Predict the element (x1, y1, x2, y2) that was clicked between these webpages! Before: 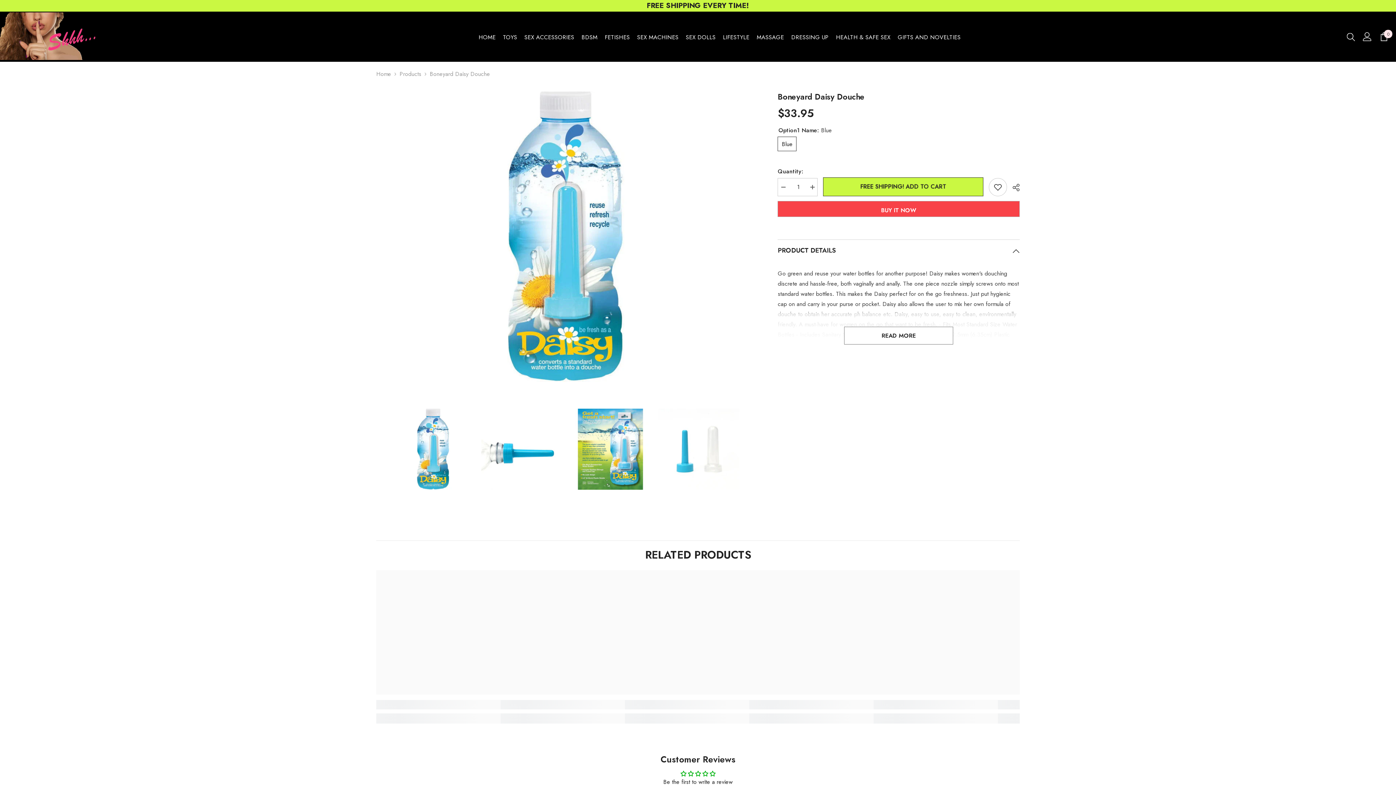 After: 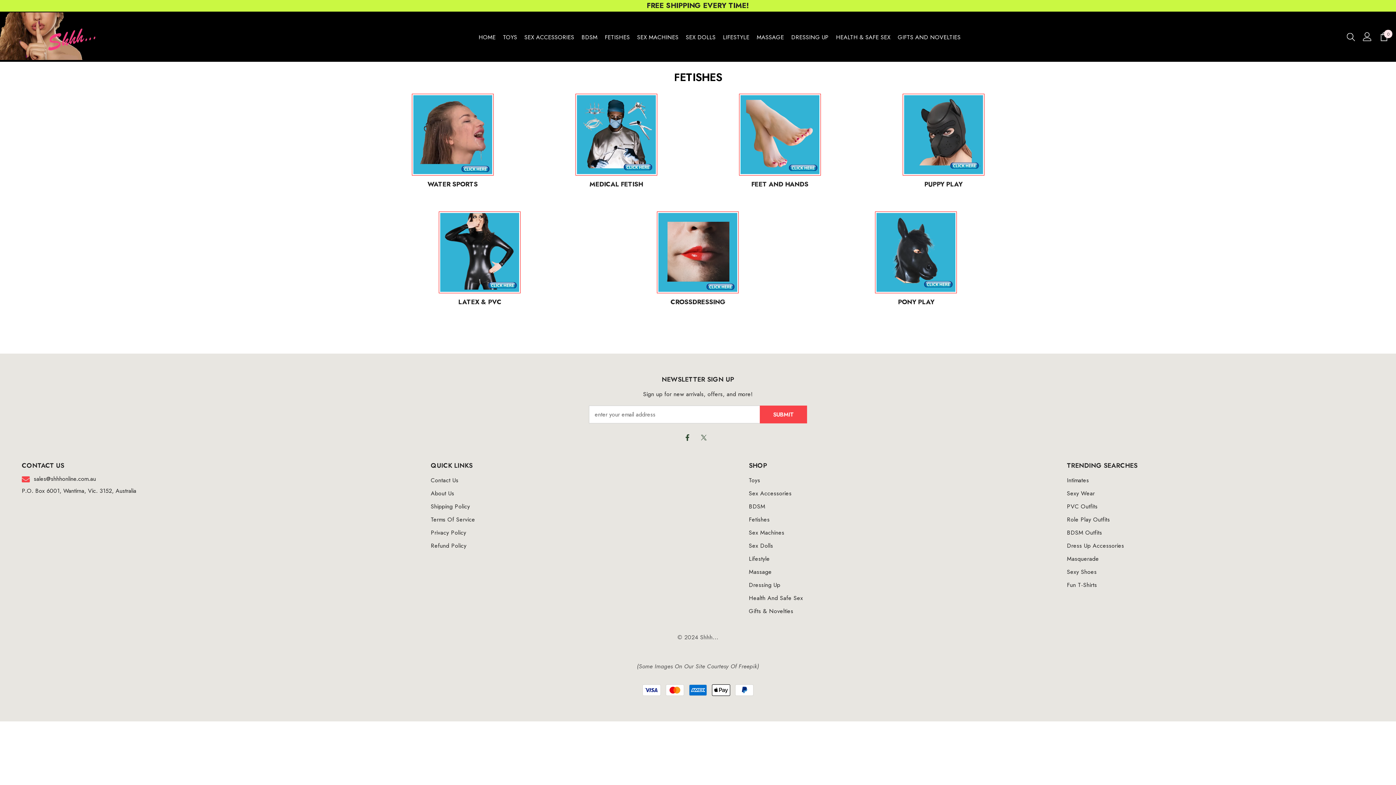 Action: bbox: (601, 33, 633, 47) label: FETISHES